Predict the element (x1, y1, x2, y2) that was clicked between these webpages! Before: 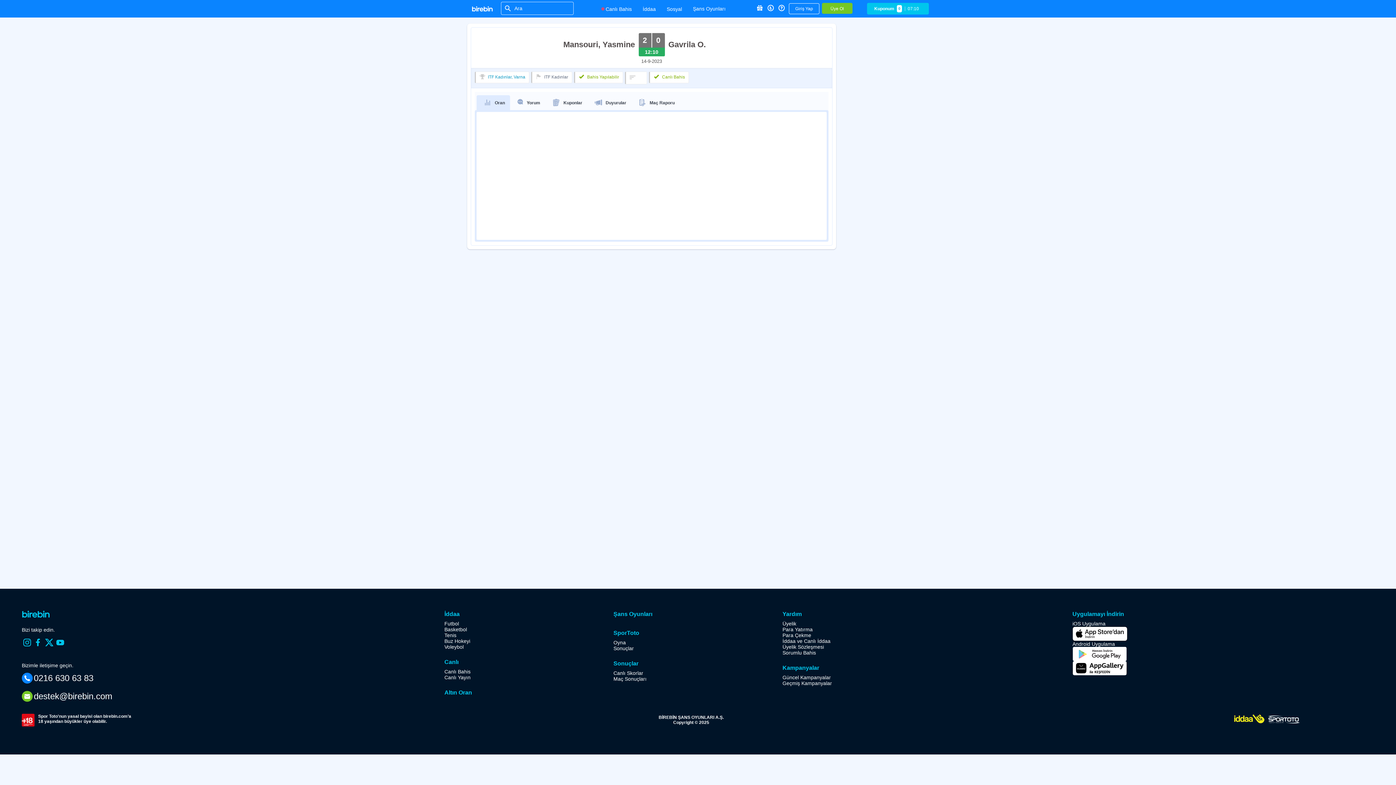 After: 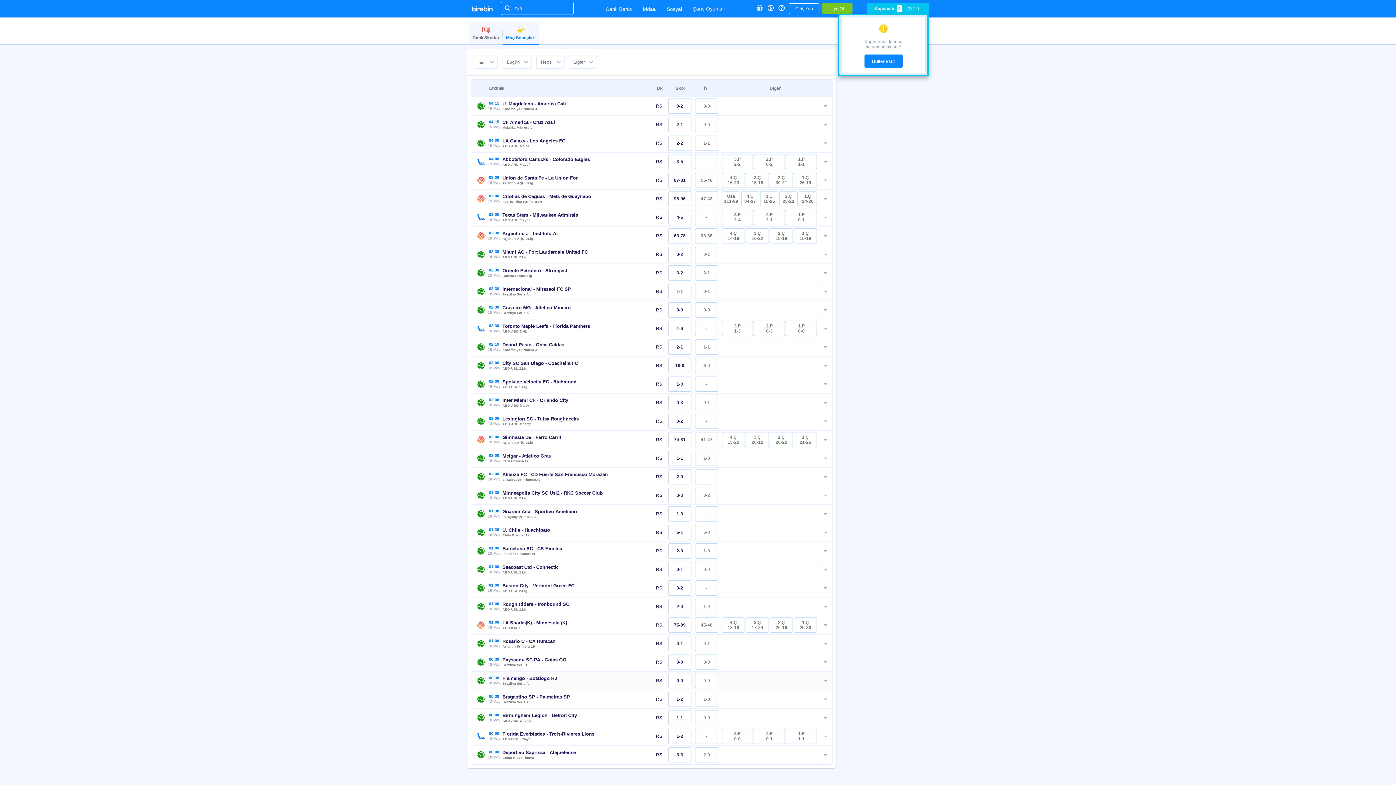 Action: bbox: (613, 676, 782, 682) label: Maç Sonuçları